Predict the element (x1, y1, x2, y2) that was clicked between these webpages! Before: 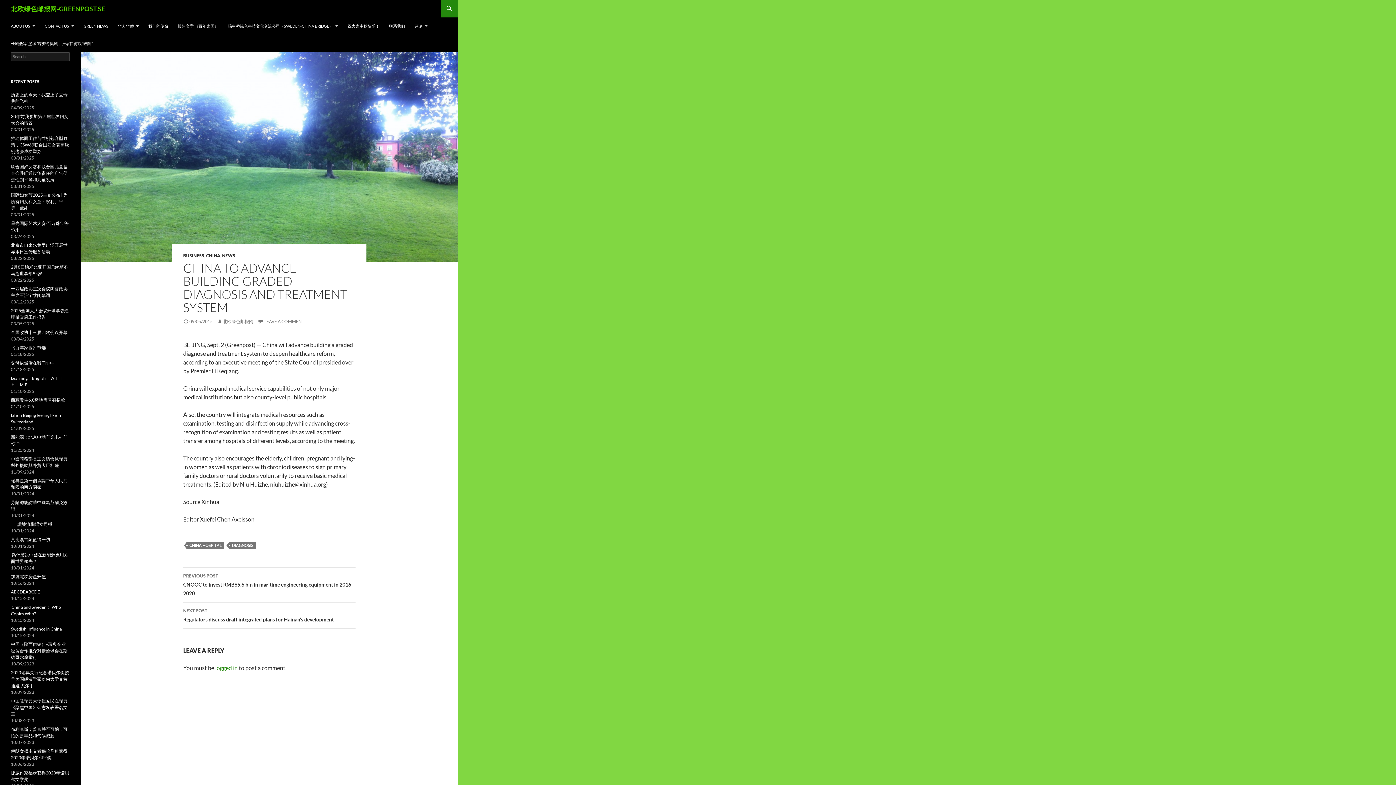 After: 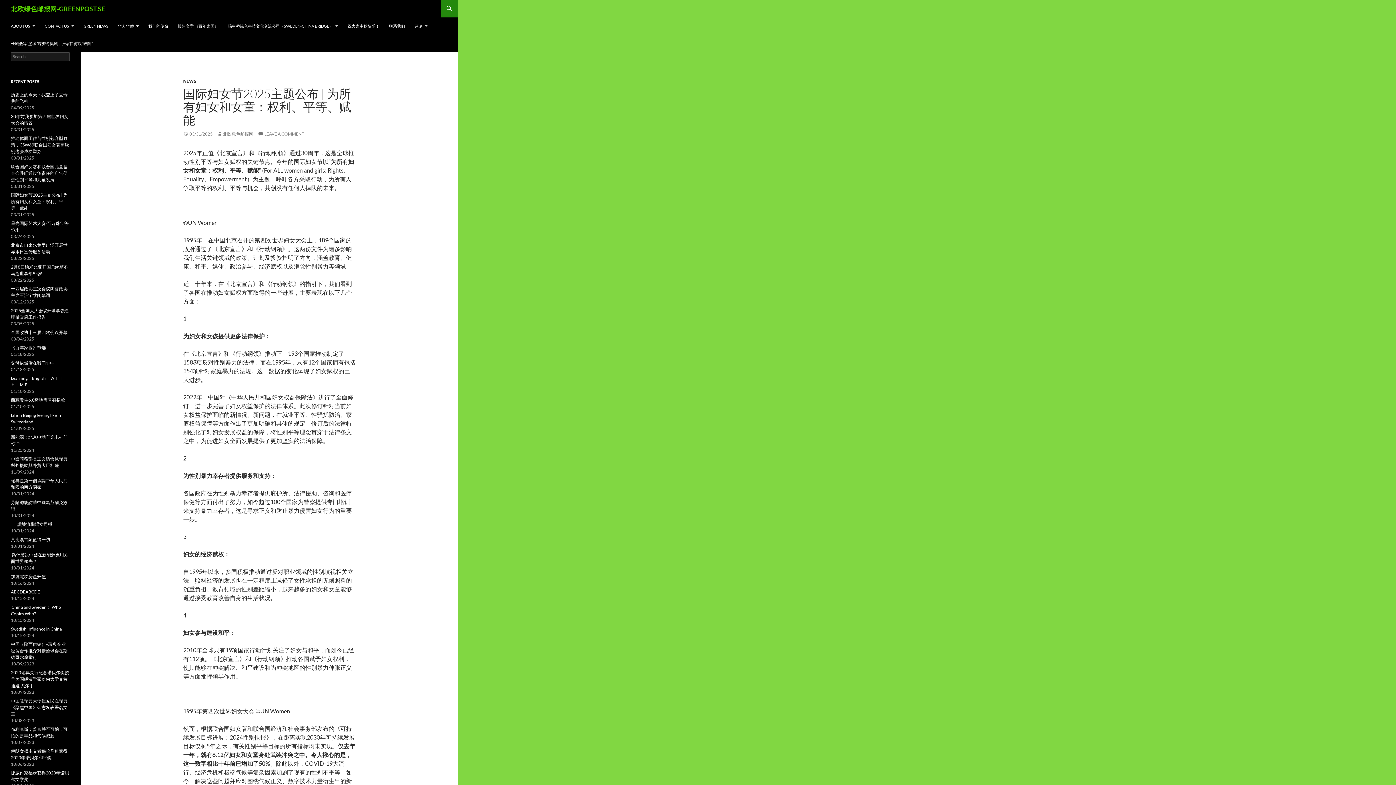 Action: bbox: (10, 192, 67, 210) label: 国际妇女节2025主题公布 | 为所有妇女和女童：权利、平等、赋能